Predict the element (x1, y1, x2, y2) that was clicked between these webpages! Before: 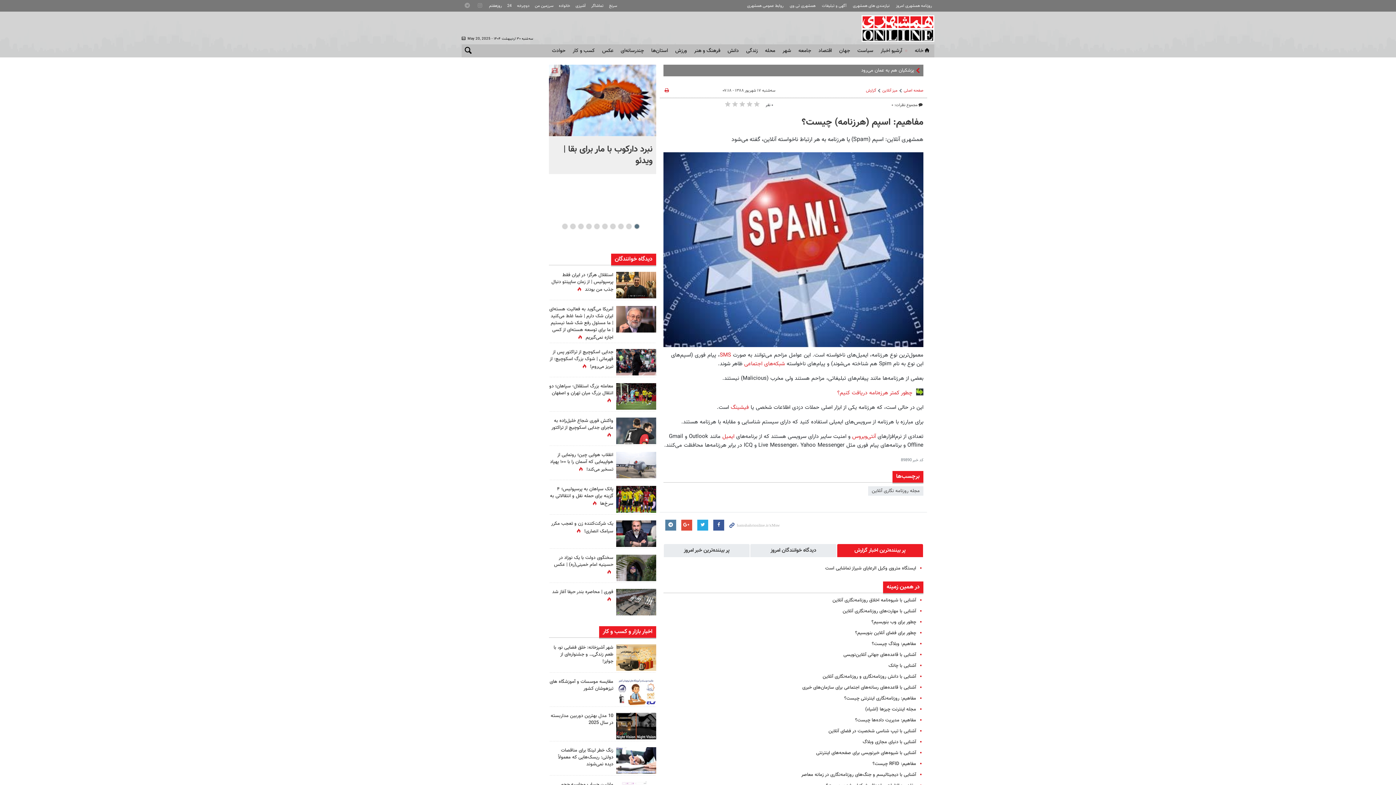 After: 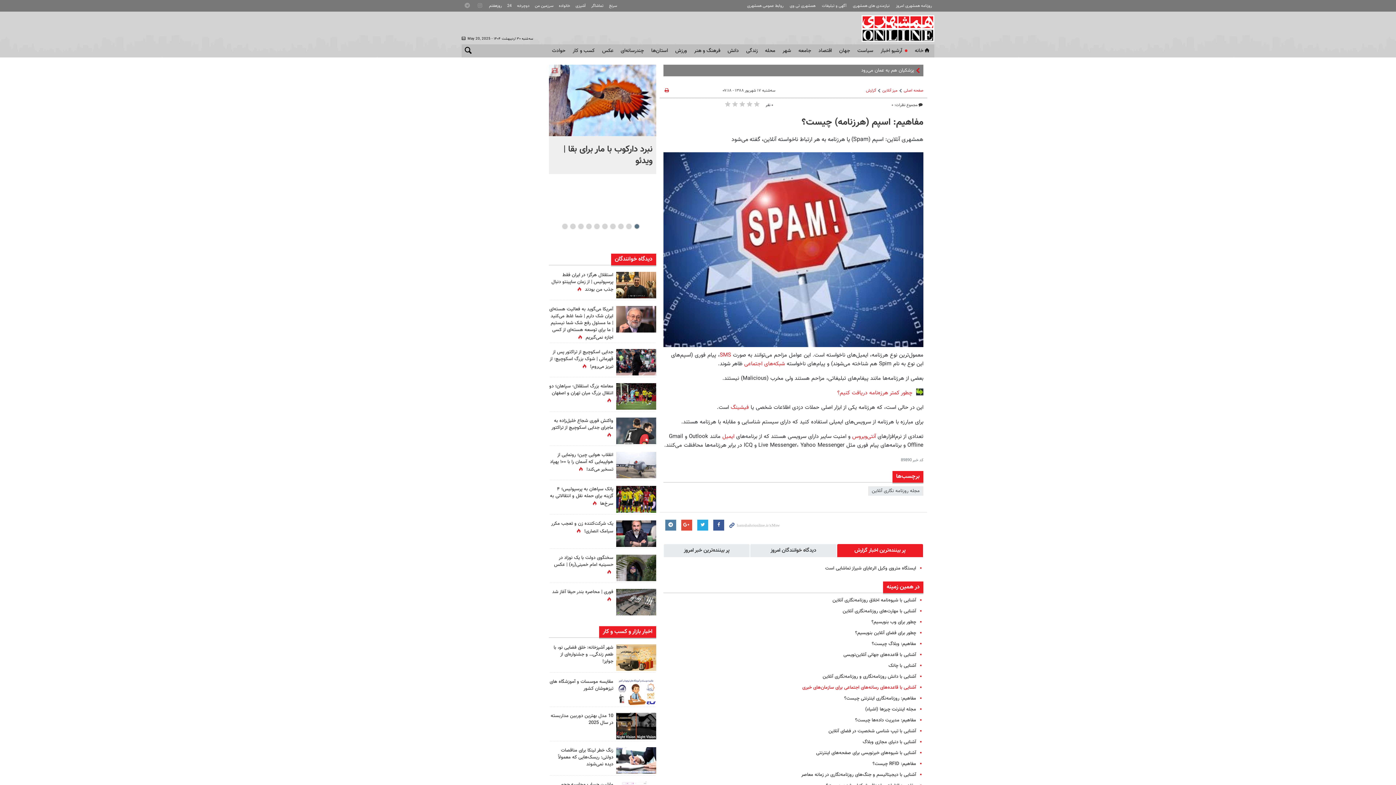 Action: label: آشنایی با قاعده‌های رسانه‌های اجتماعی برای سازمان‌های خبری bbox: (802, 684, 916, 691)